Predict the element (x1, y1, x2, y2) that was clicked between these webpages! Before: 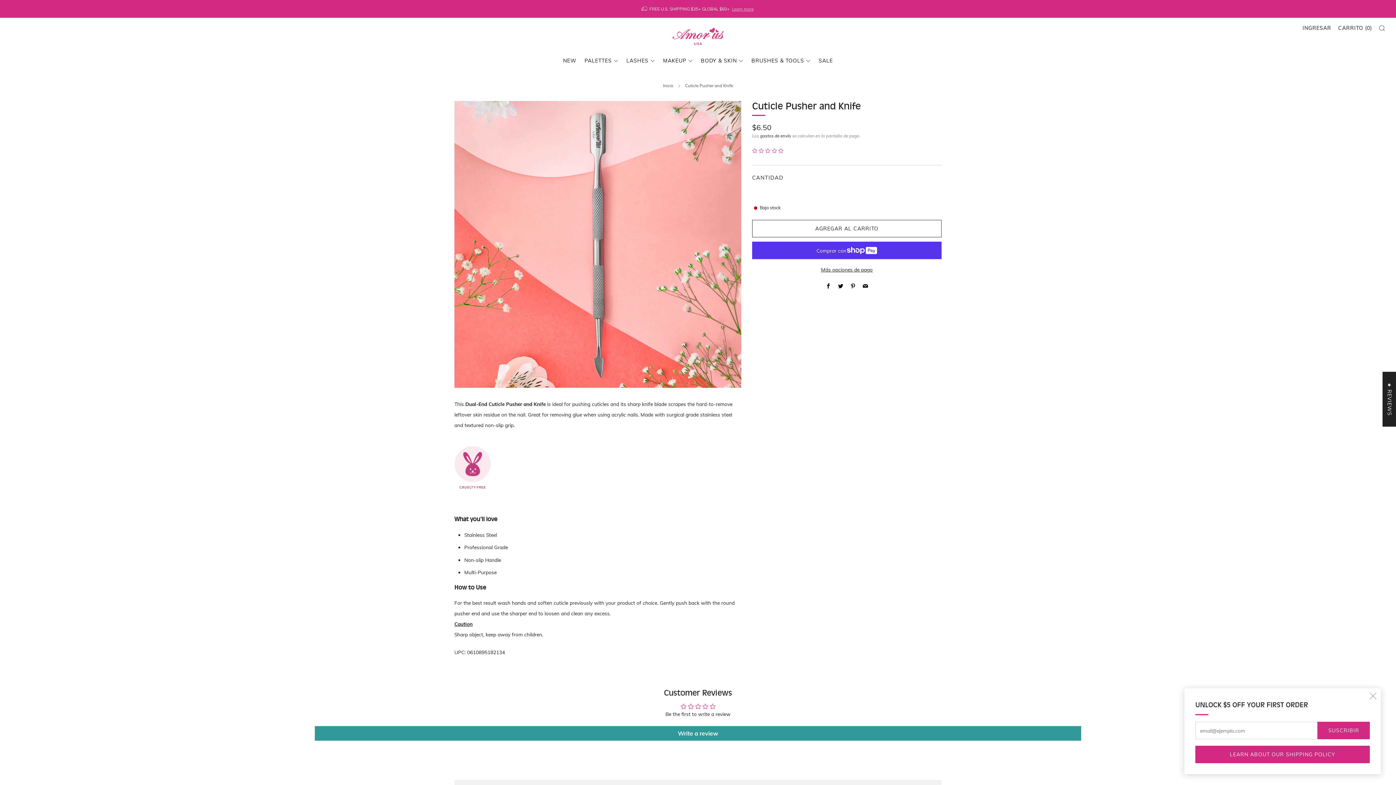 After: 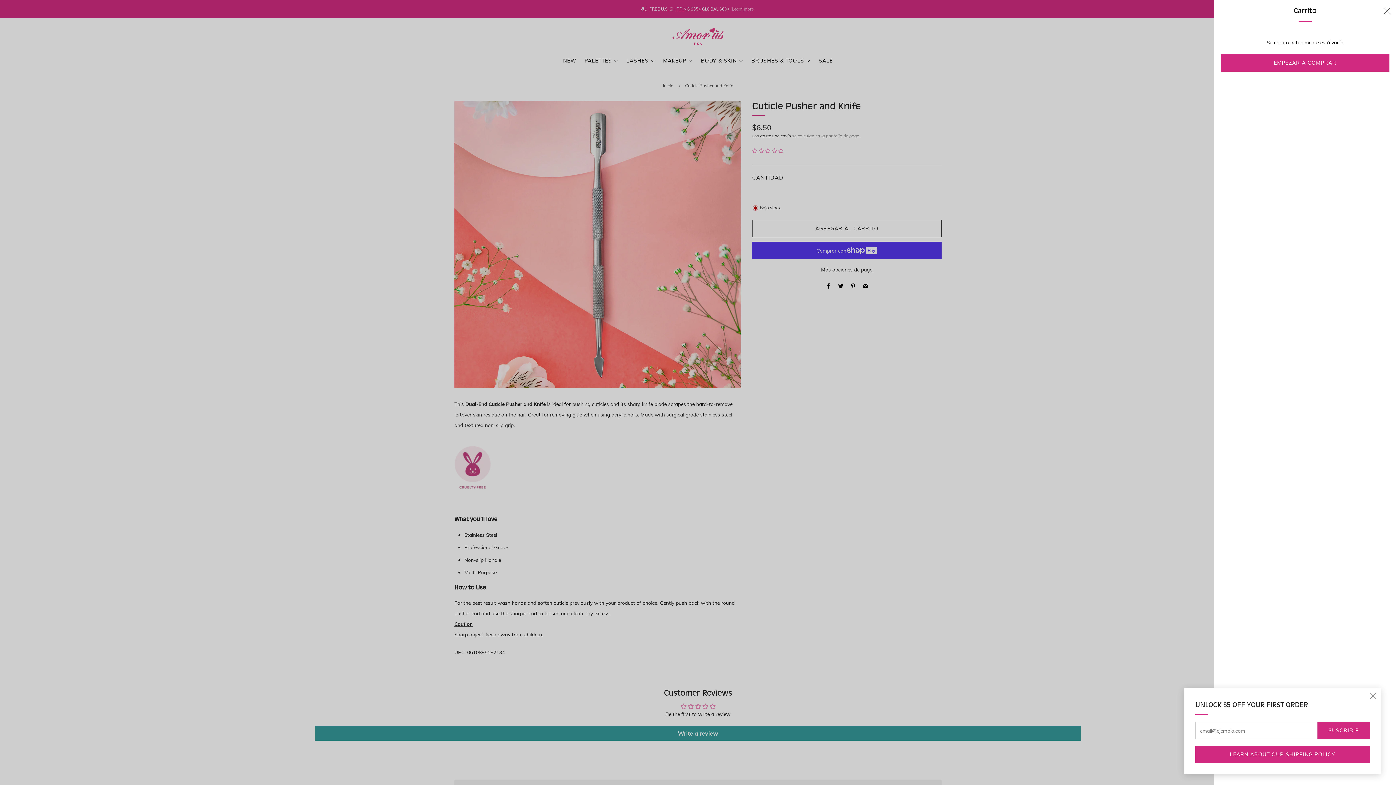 Action: bbox: (1338, 22, 1372, 33) label: Carrito